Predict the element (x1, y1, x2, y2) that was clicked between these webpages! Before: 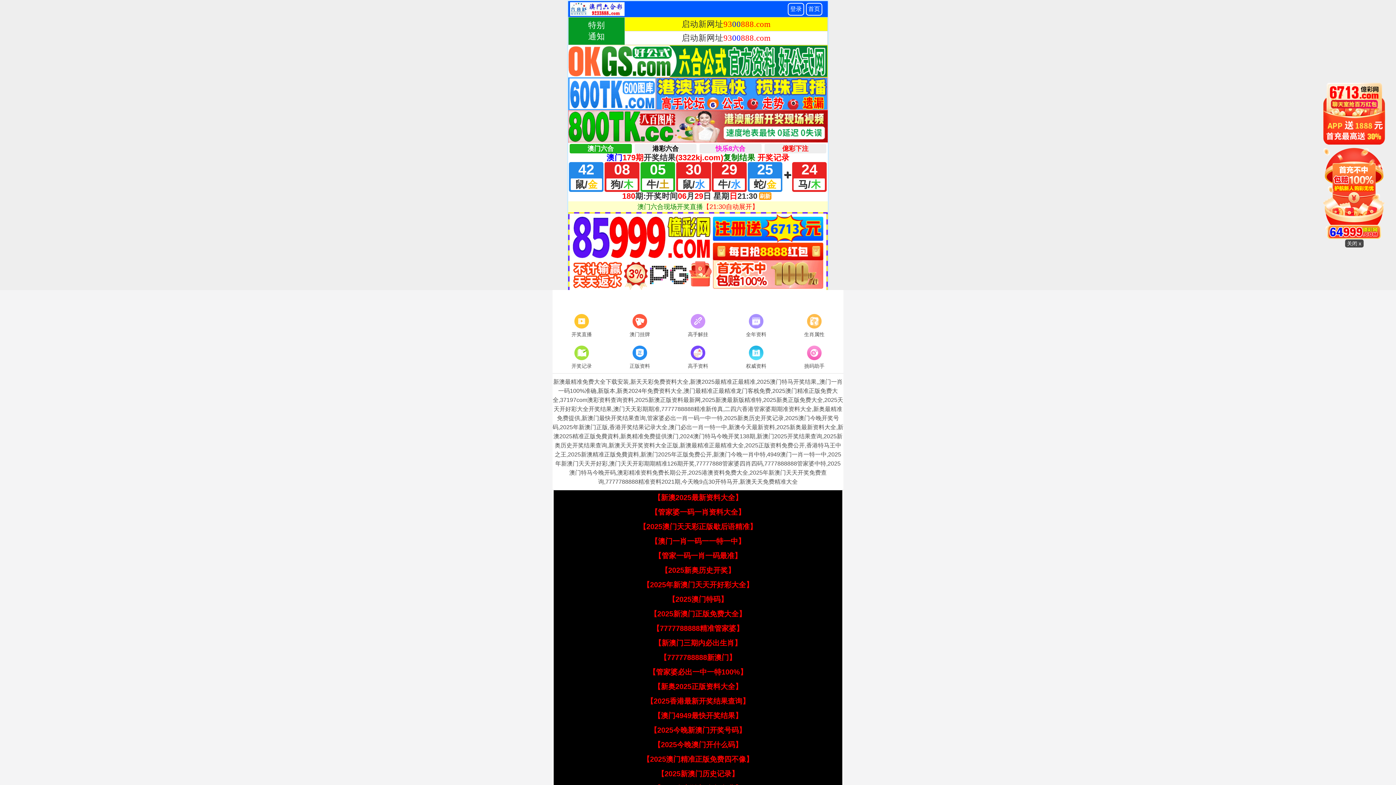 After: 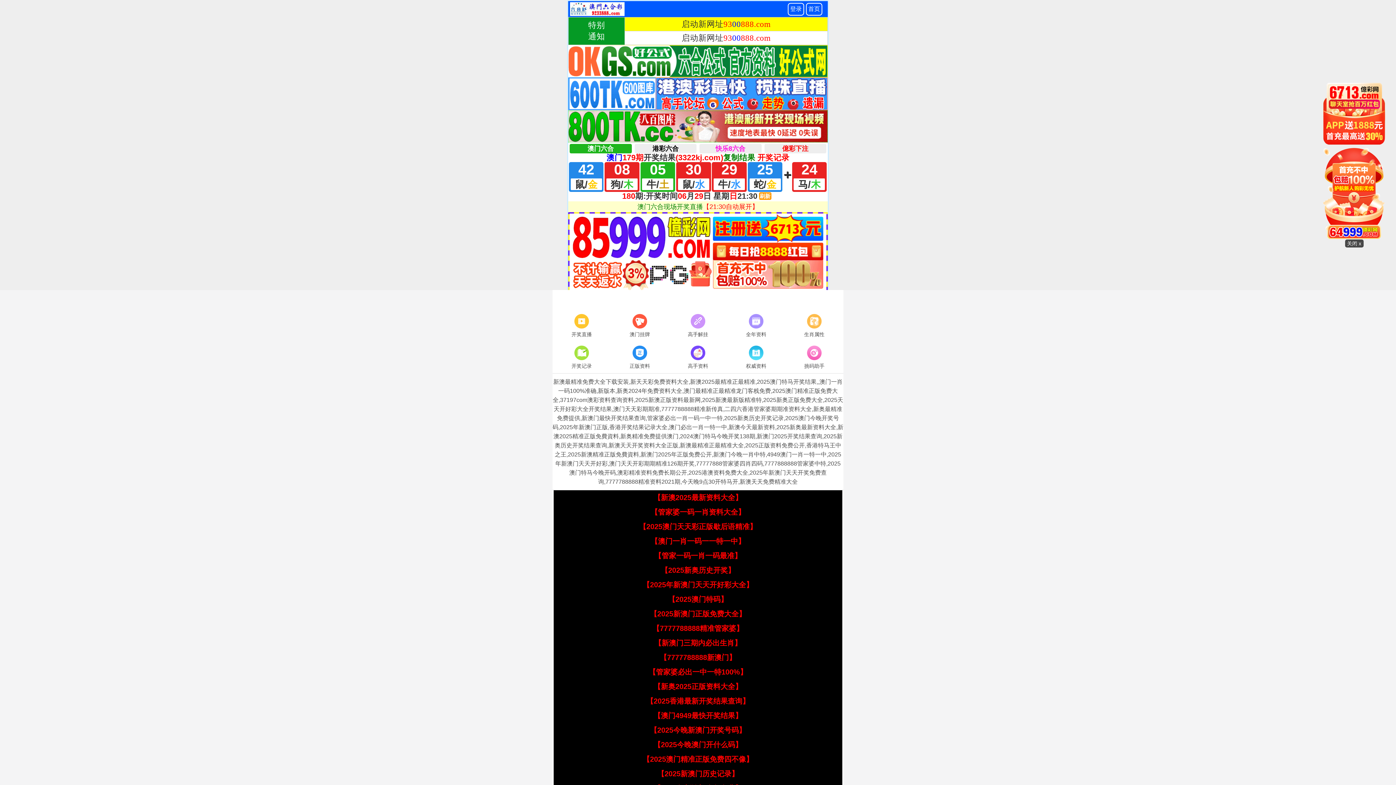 Action: label: 【新奥2025正版资料大全】 bbox: (653, 682, 742, 690)